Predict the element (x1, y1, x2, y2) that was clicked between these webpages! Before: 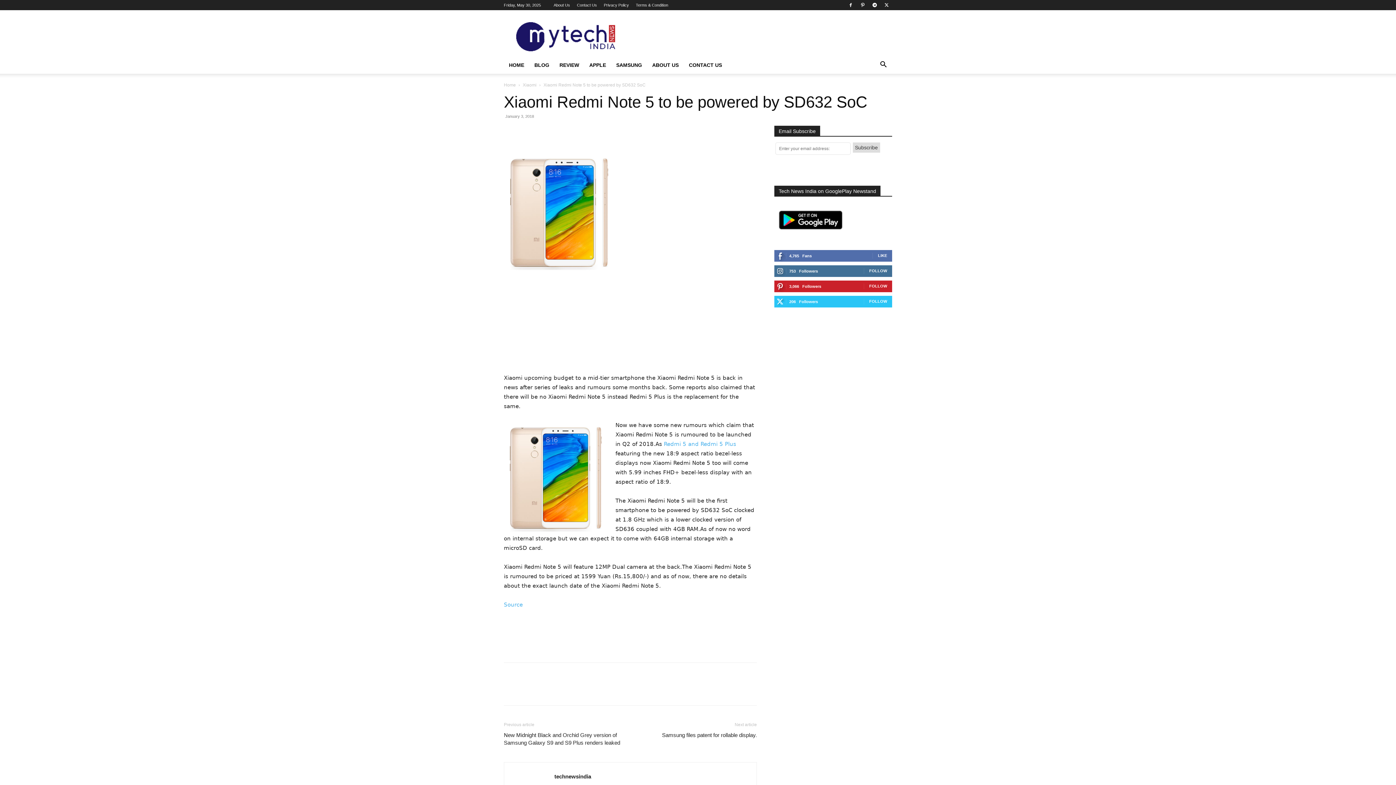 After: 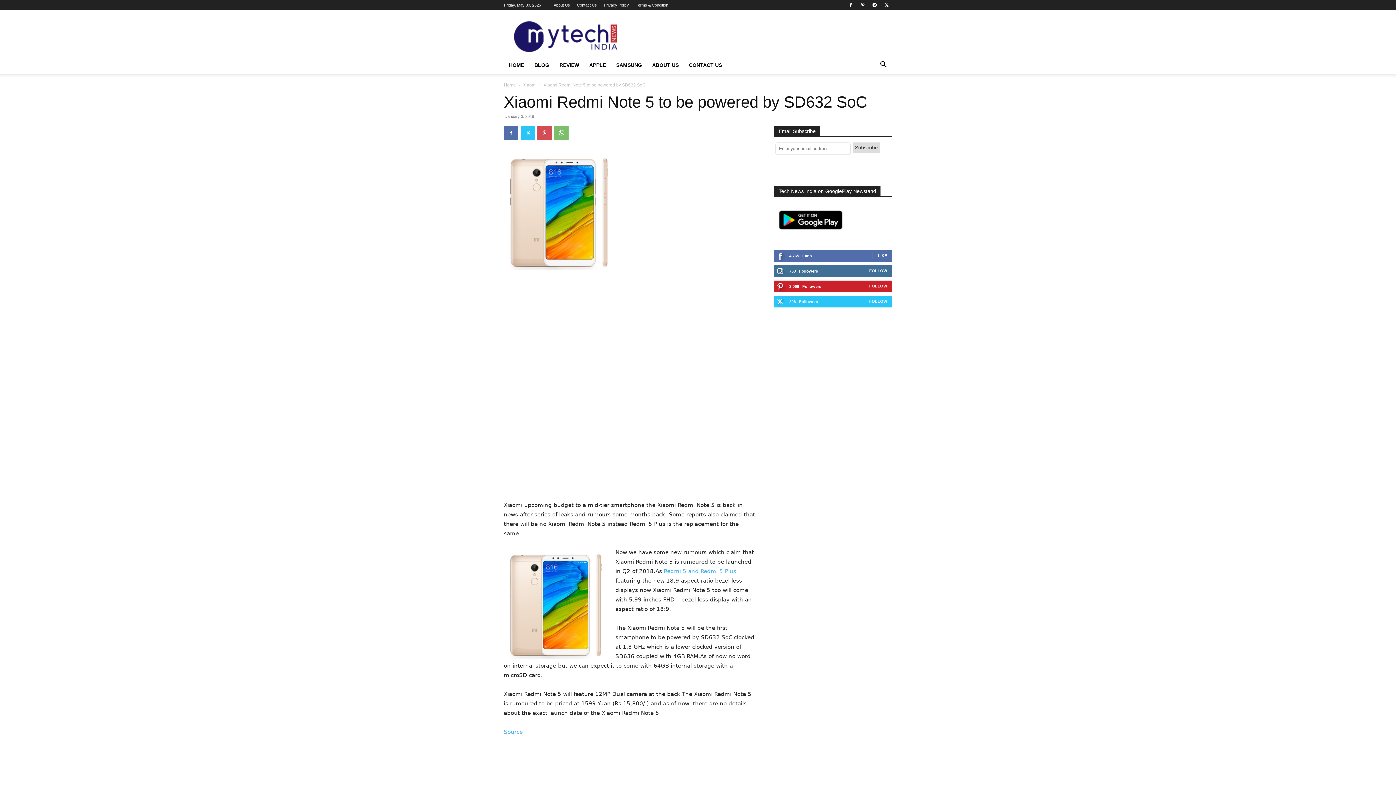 Action: bbox: (537, 125, 552, 140)